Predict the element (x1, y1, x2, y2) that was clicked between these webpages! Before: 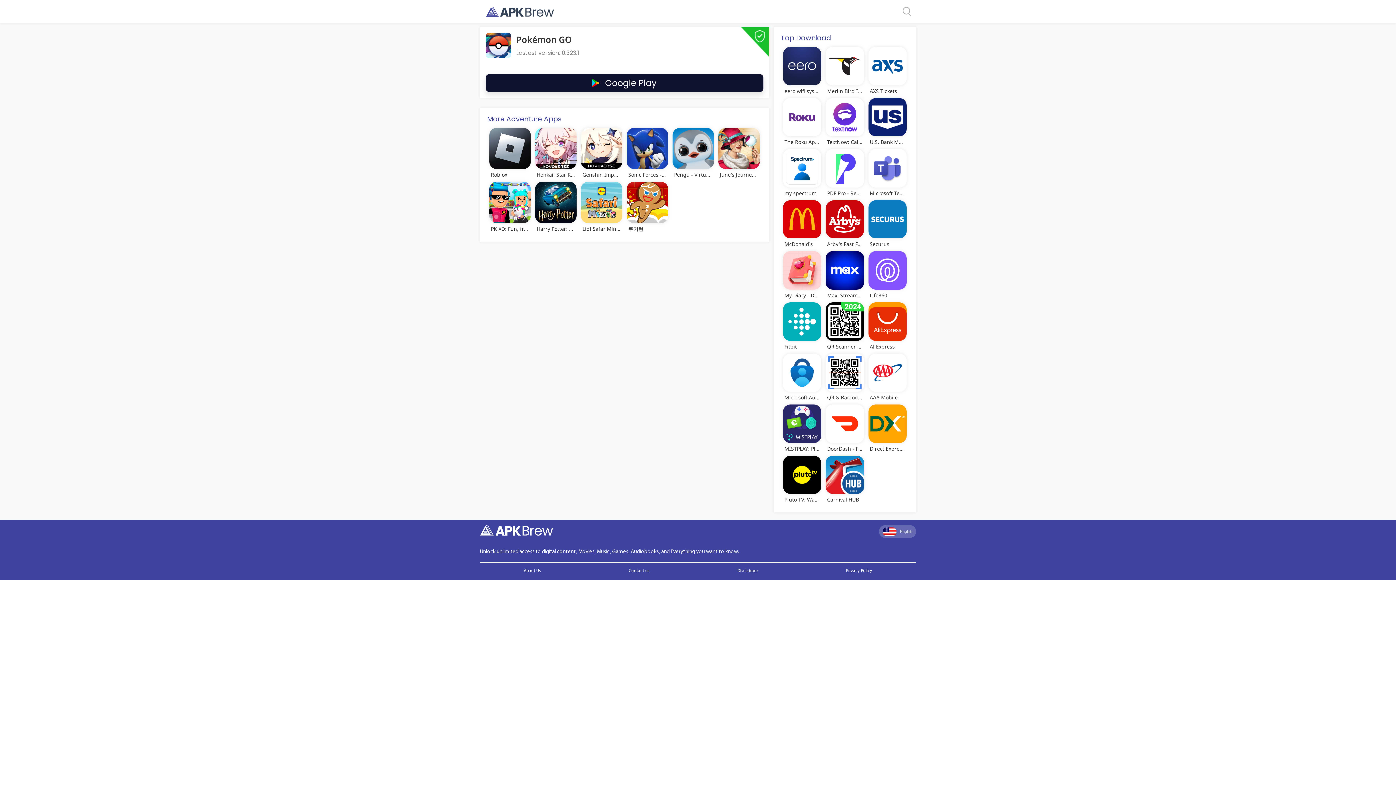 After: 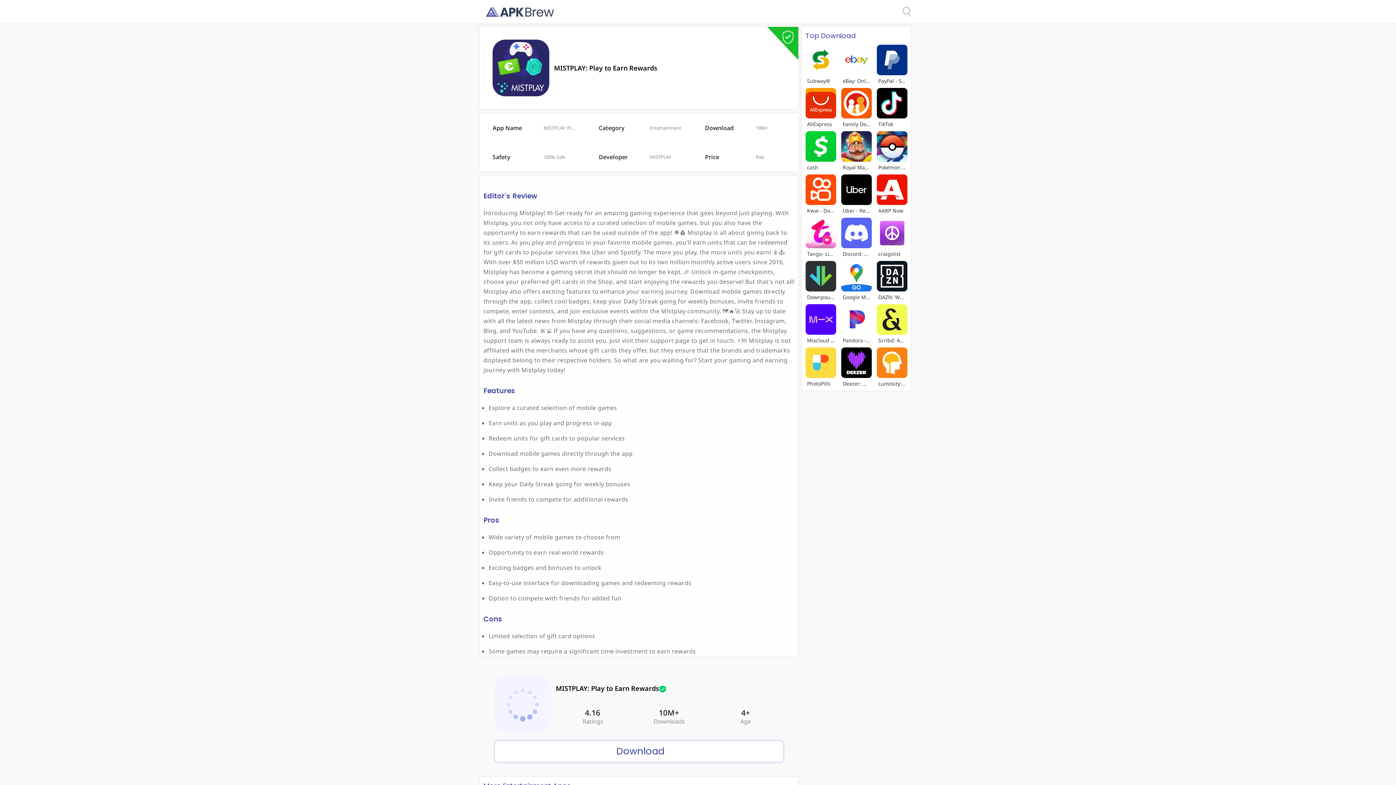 Action: label: MISTPLAY: Play to Earn Rewards bbox: (783, 404, 821, 455)